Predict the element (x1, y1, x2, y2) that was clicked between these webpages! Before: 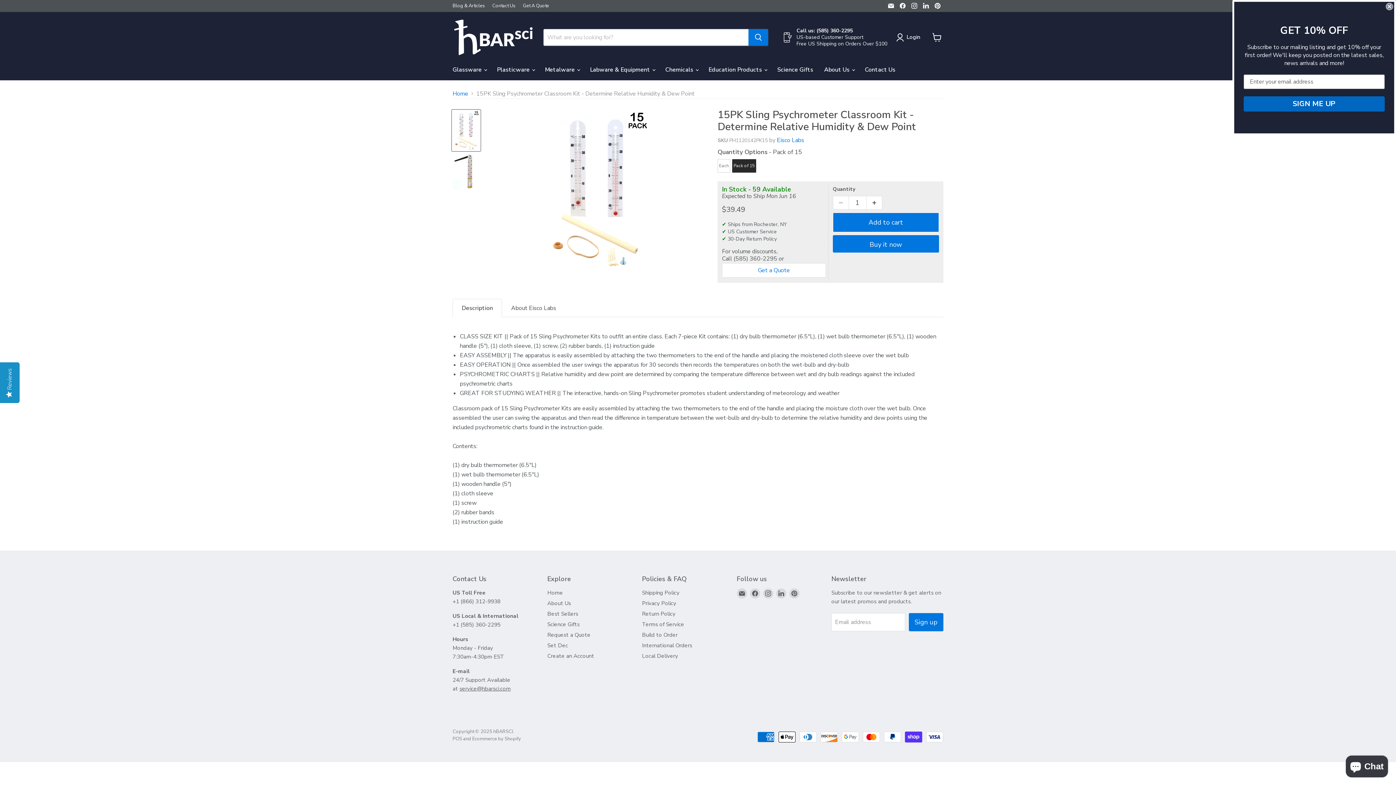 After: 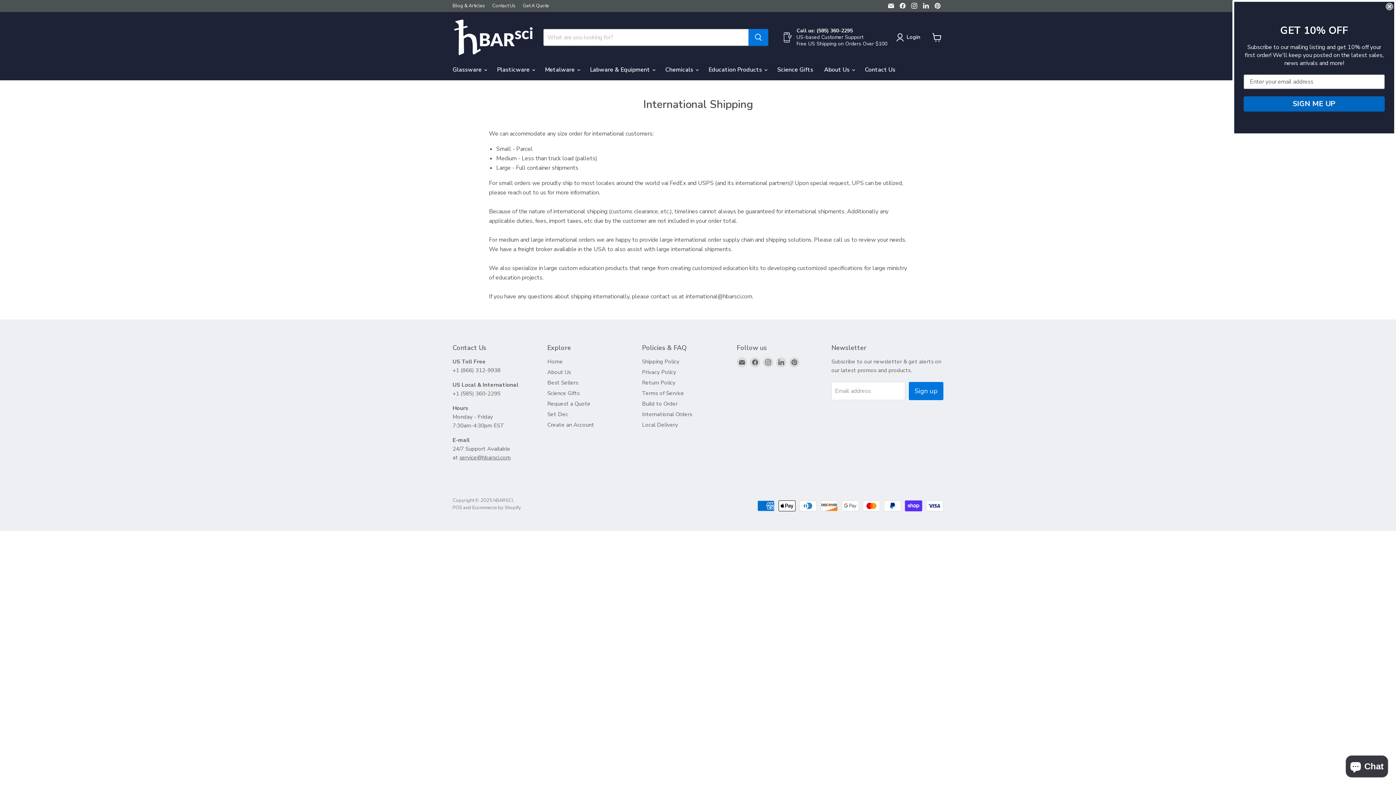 Action: label: International Orders bbox: (642, 642, 692, 649)